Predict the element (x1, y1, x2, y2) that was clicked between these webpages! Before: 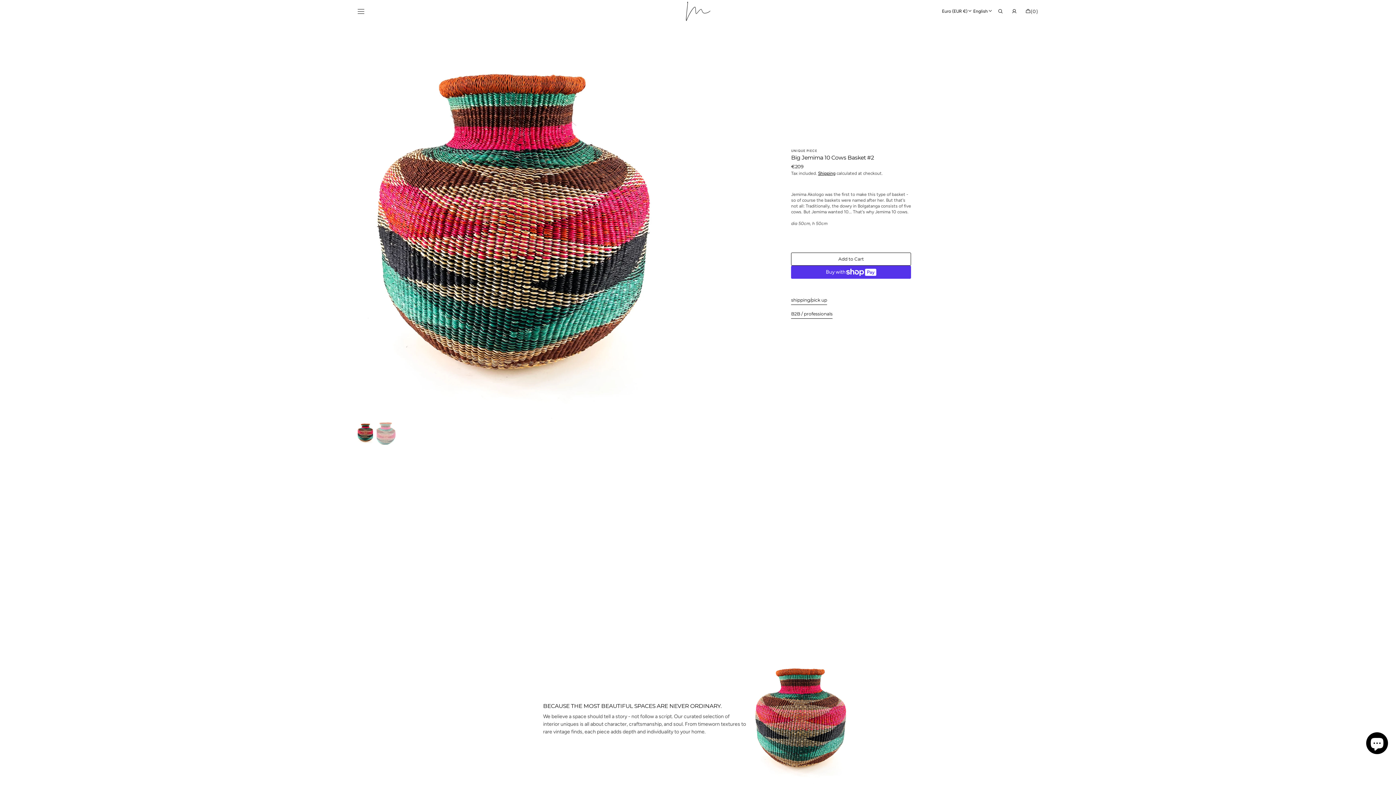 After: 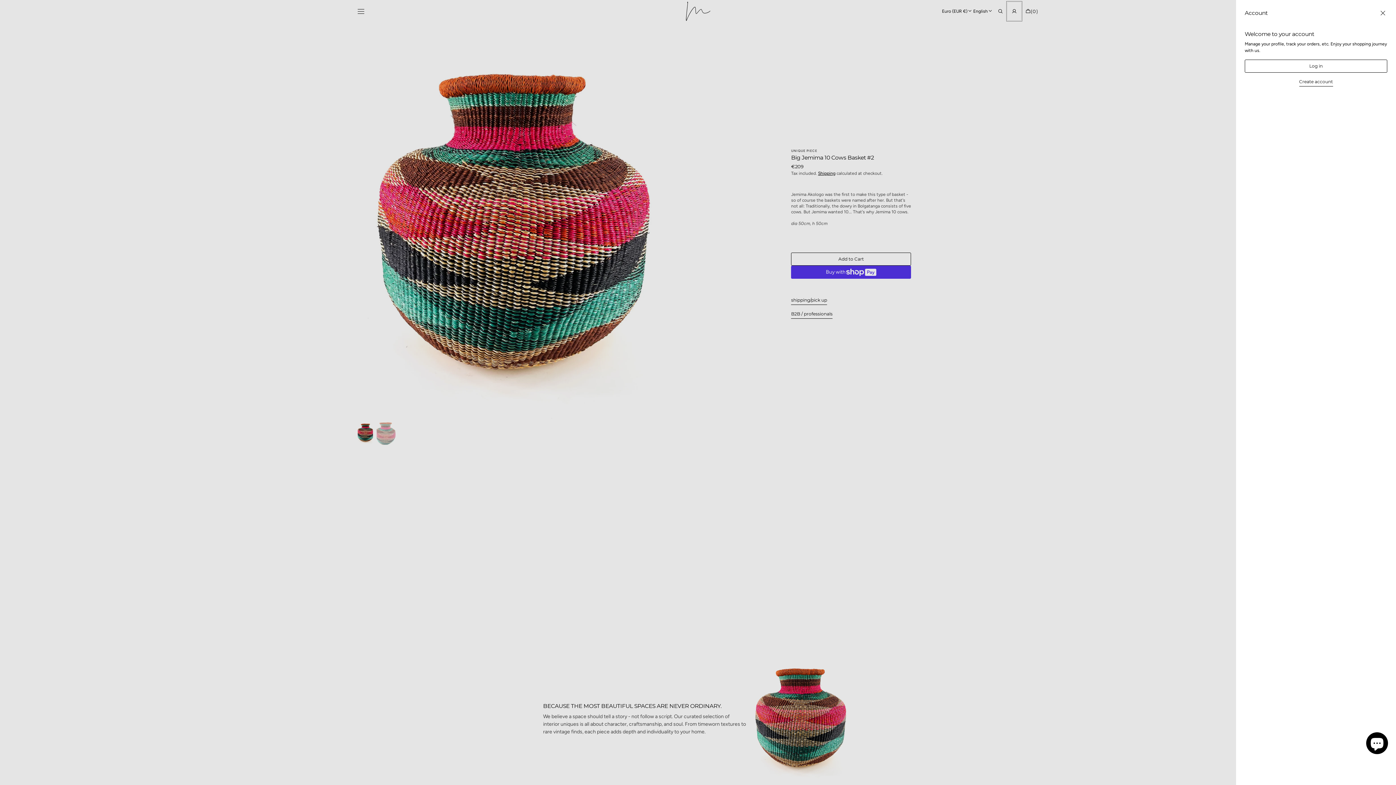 Action: bbox: (1007, 2, 1021, 20)